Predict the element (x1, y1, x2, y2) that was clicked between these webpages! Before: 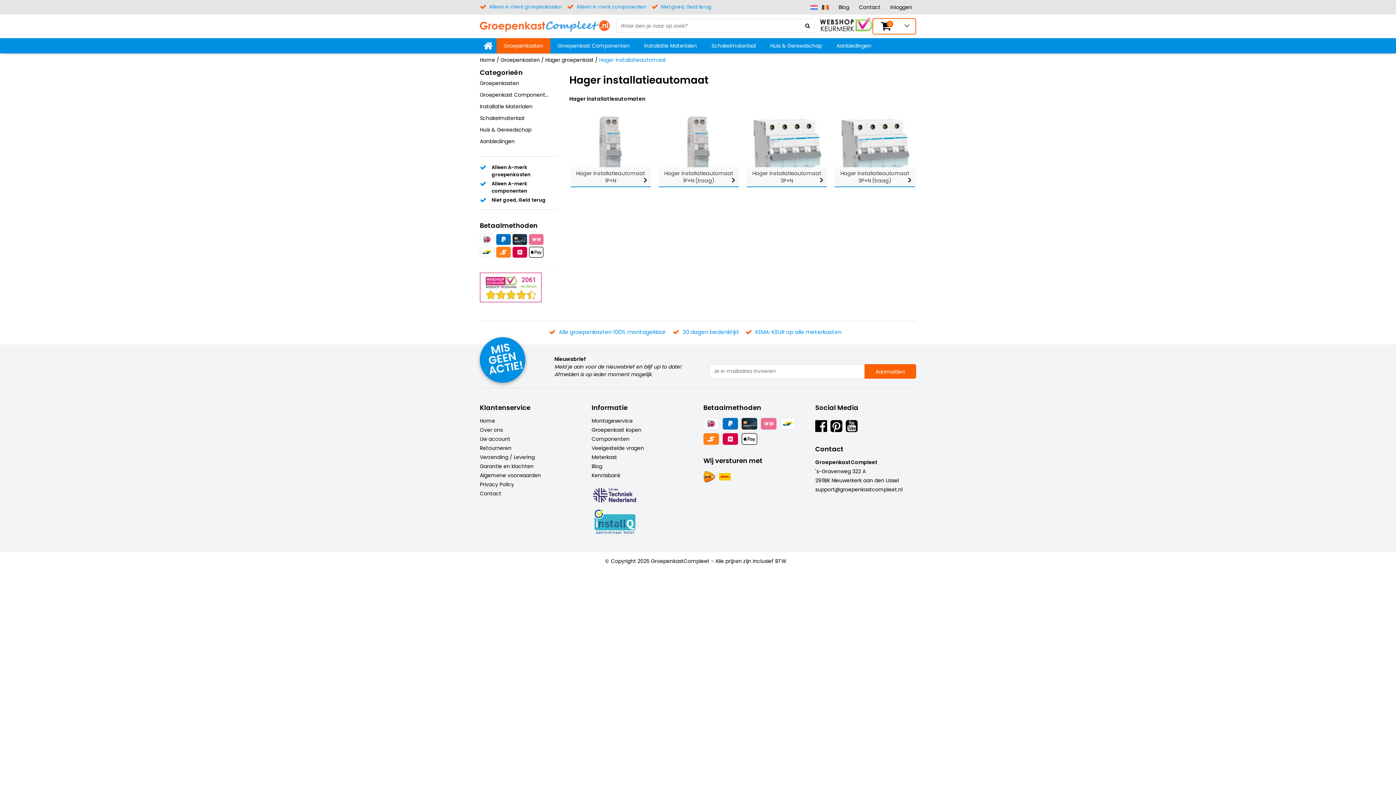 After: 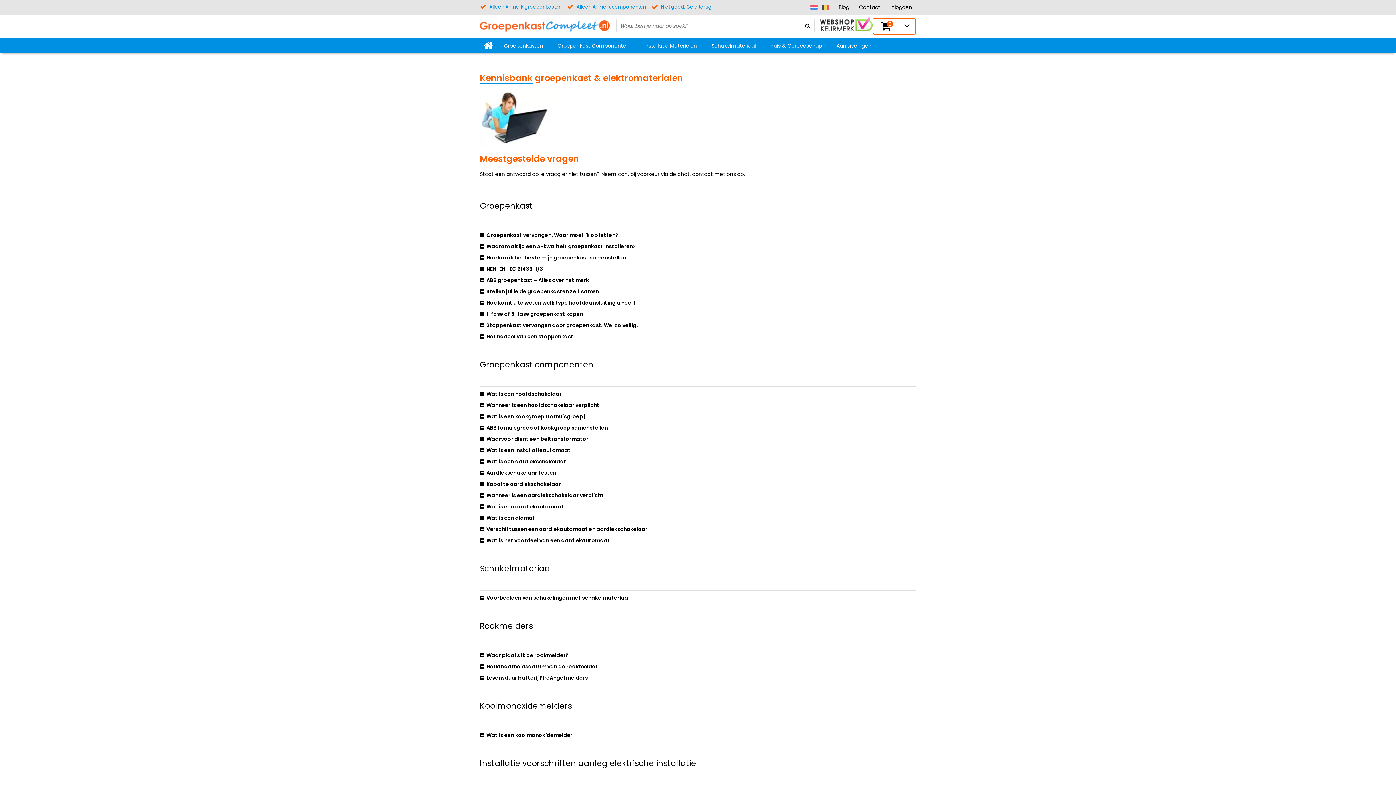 Action: label: Kennisbank bbox: (591, 471, 620, 479)